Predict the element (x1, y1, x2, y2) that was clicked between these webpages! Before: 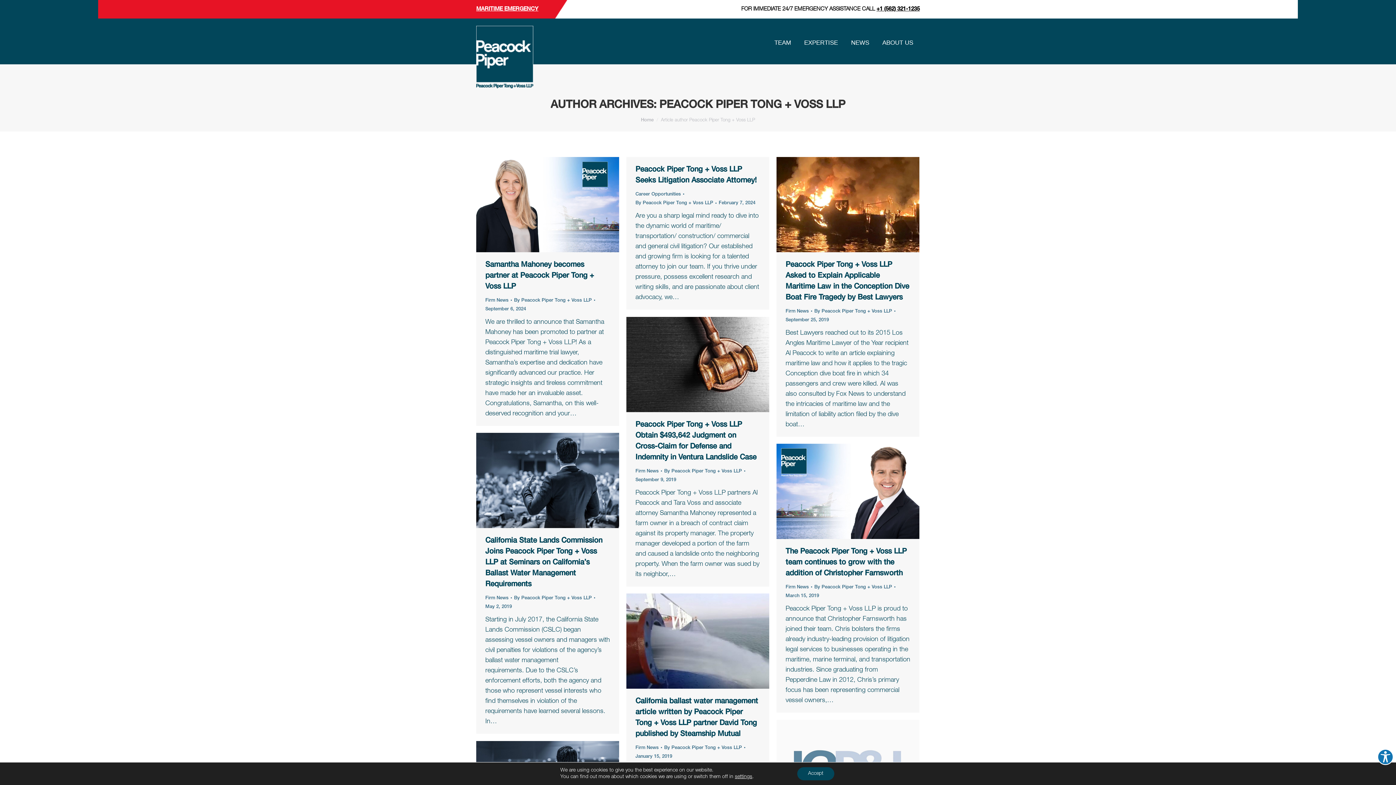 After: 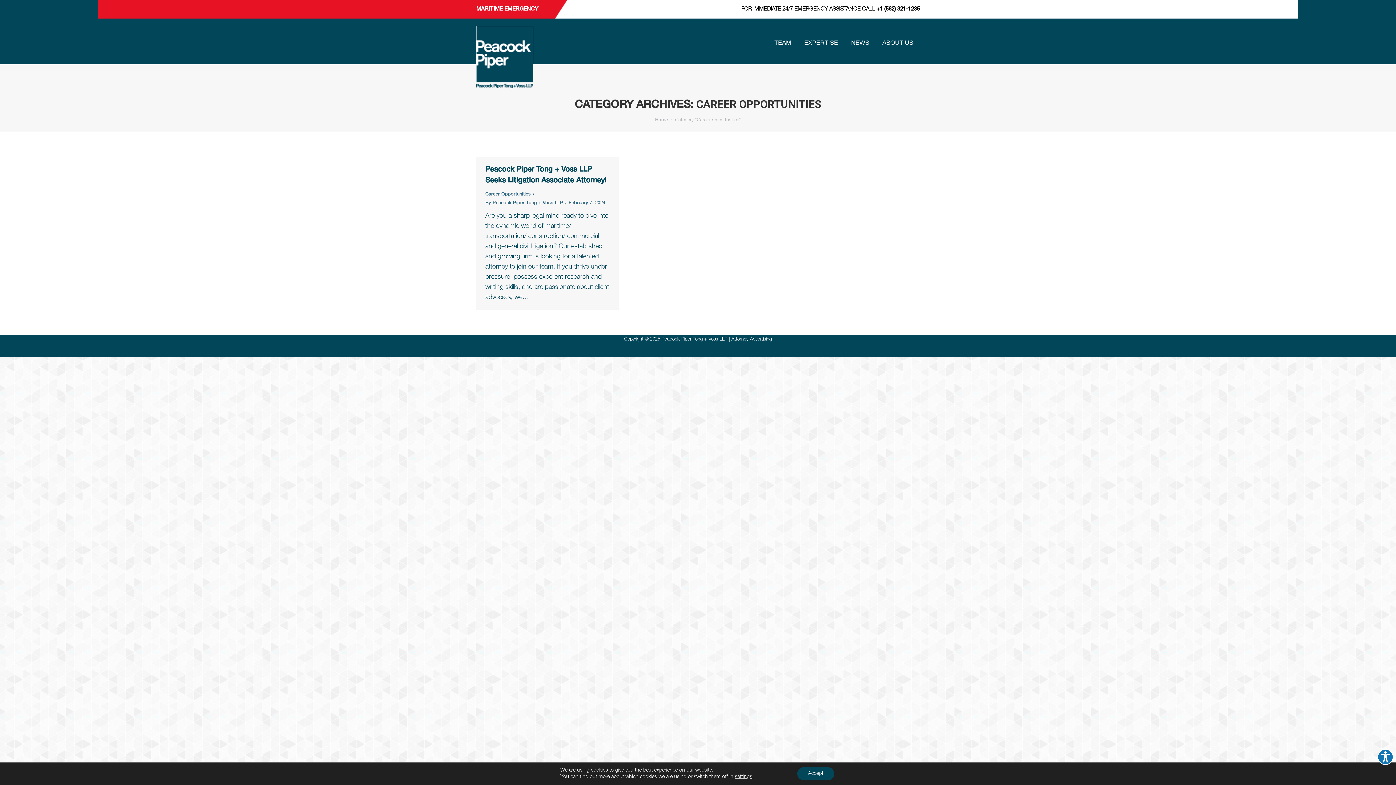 Action: bbox: (635, 192, 681, 196) label: Career Opportunities